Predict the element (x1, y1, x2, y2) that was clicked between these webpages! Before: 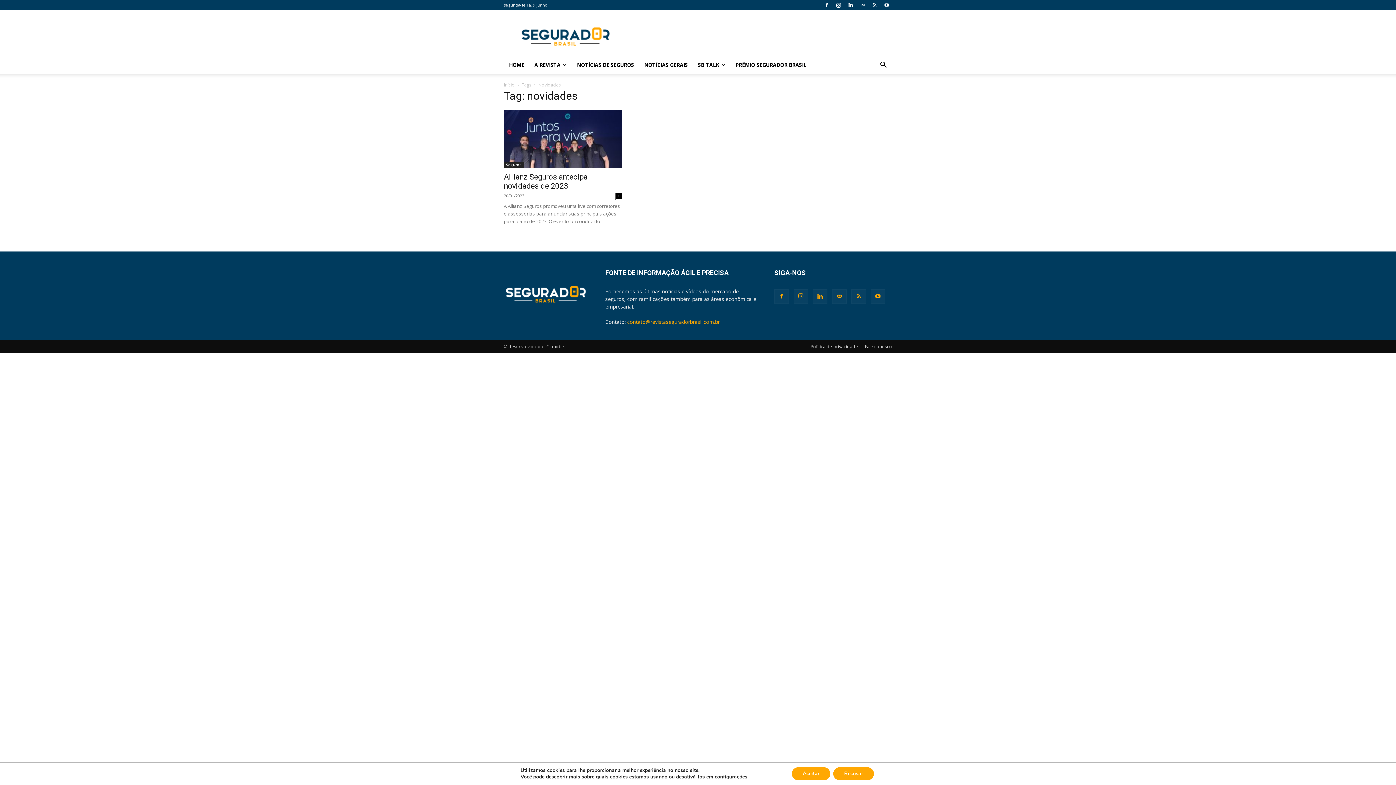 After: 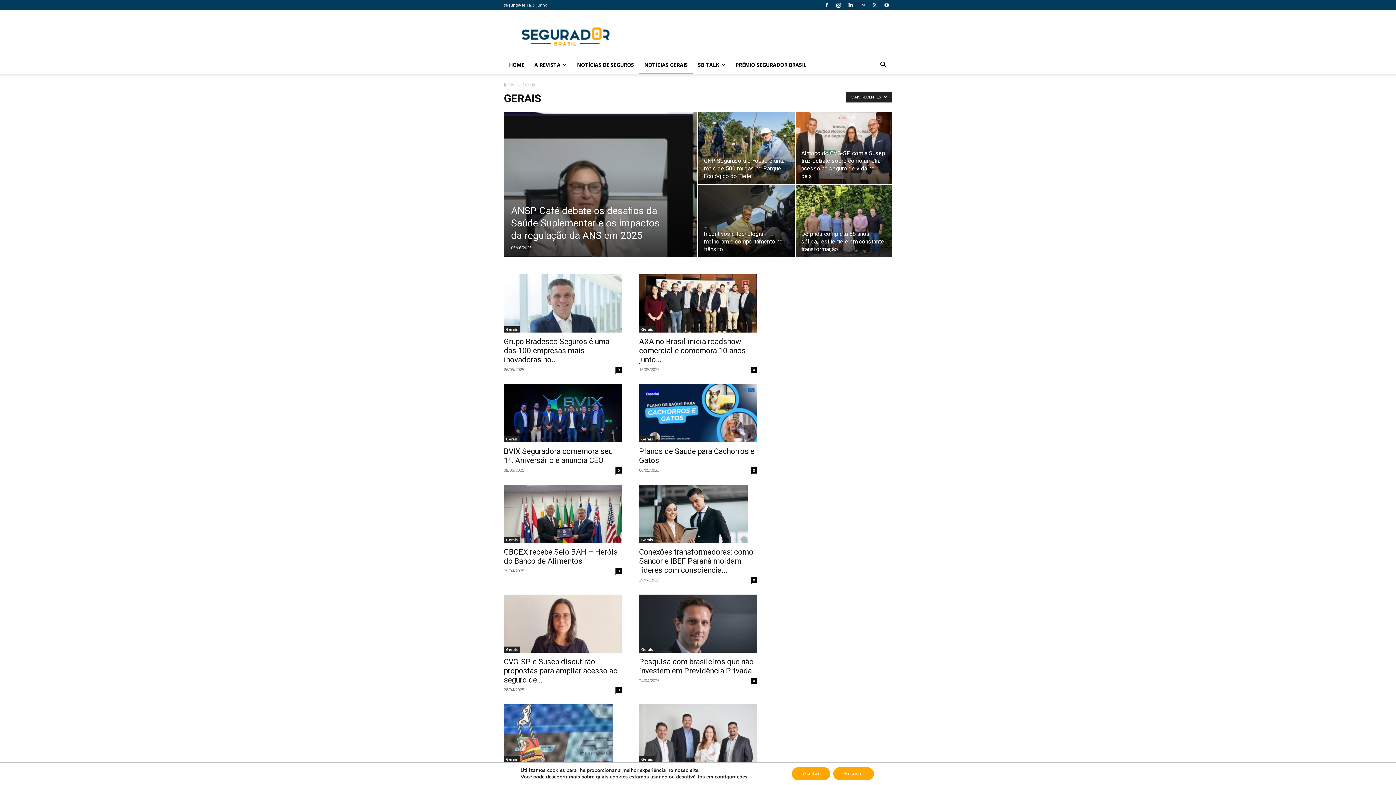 Action: label: NOTÍCIAS GERAIS bbox: (639, 56, 693, 73)